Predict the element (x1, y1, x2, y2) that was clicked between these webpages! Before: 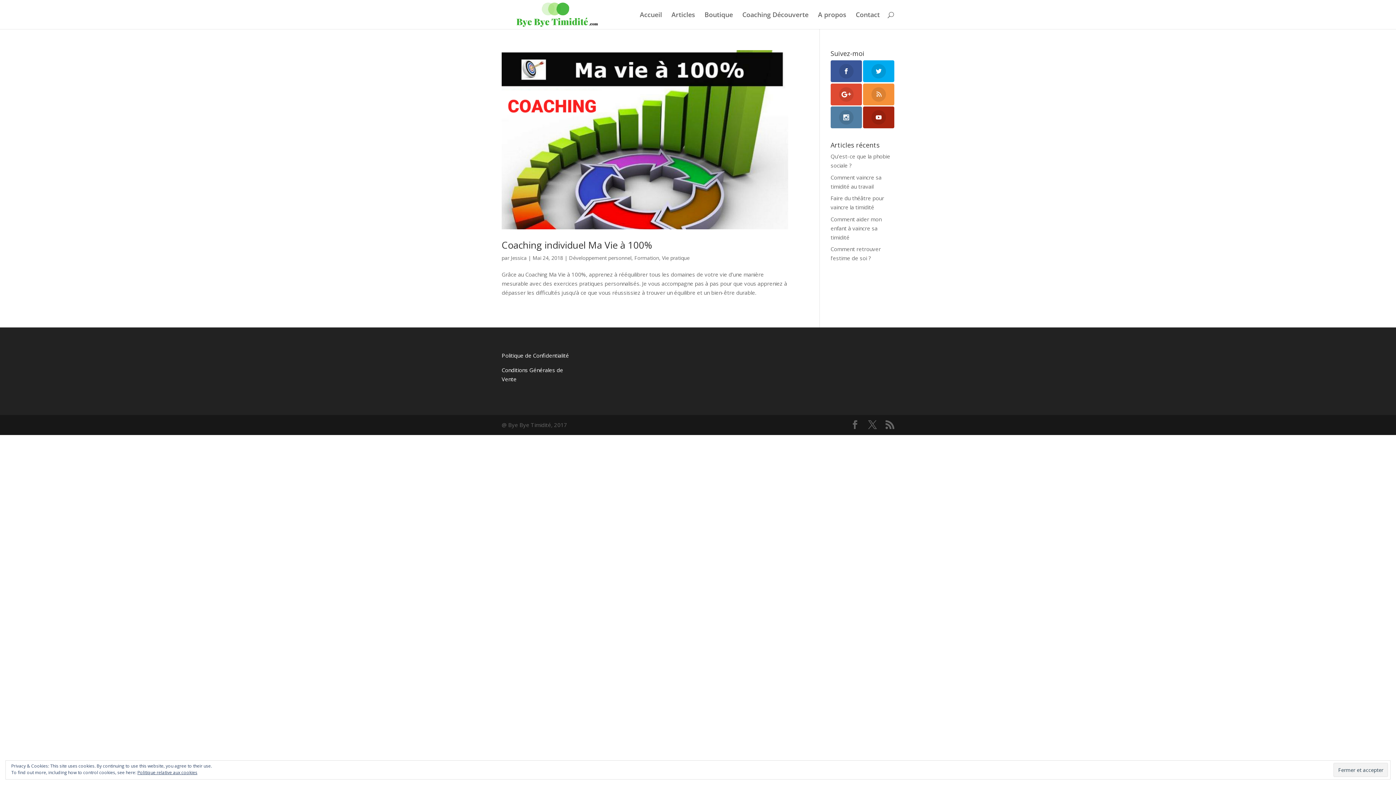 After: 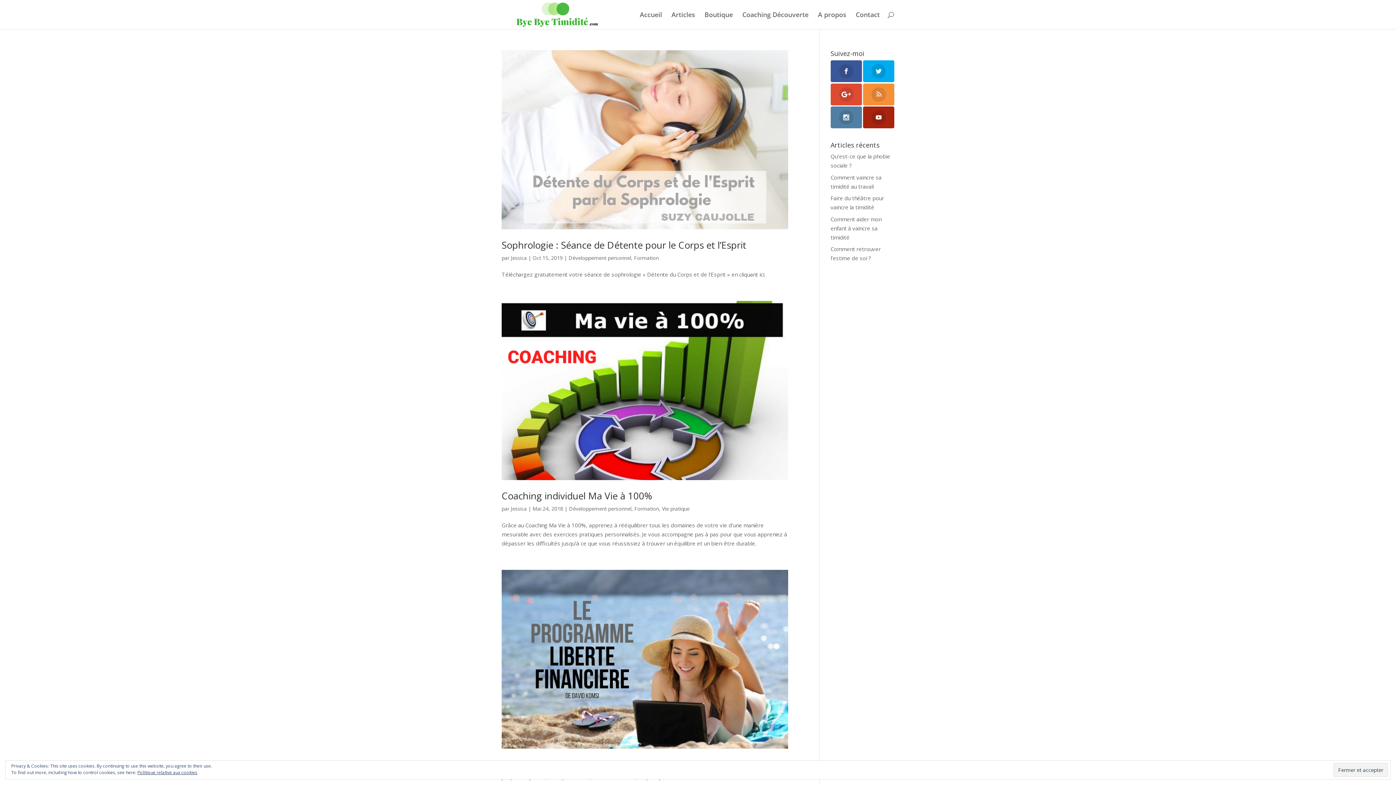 Action: label: Formation bbox: (634, 254, 659, 261)